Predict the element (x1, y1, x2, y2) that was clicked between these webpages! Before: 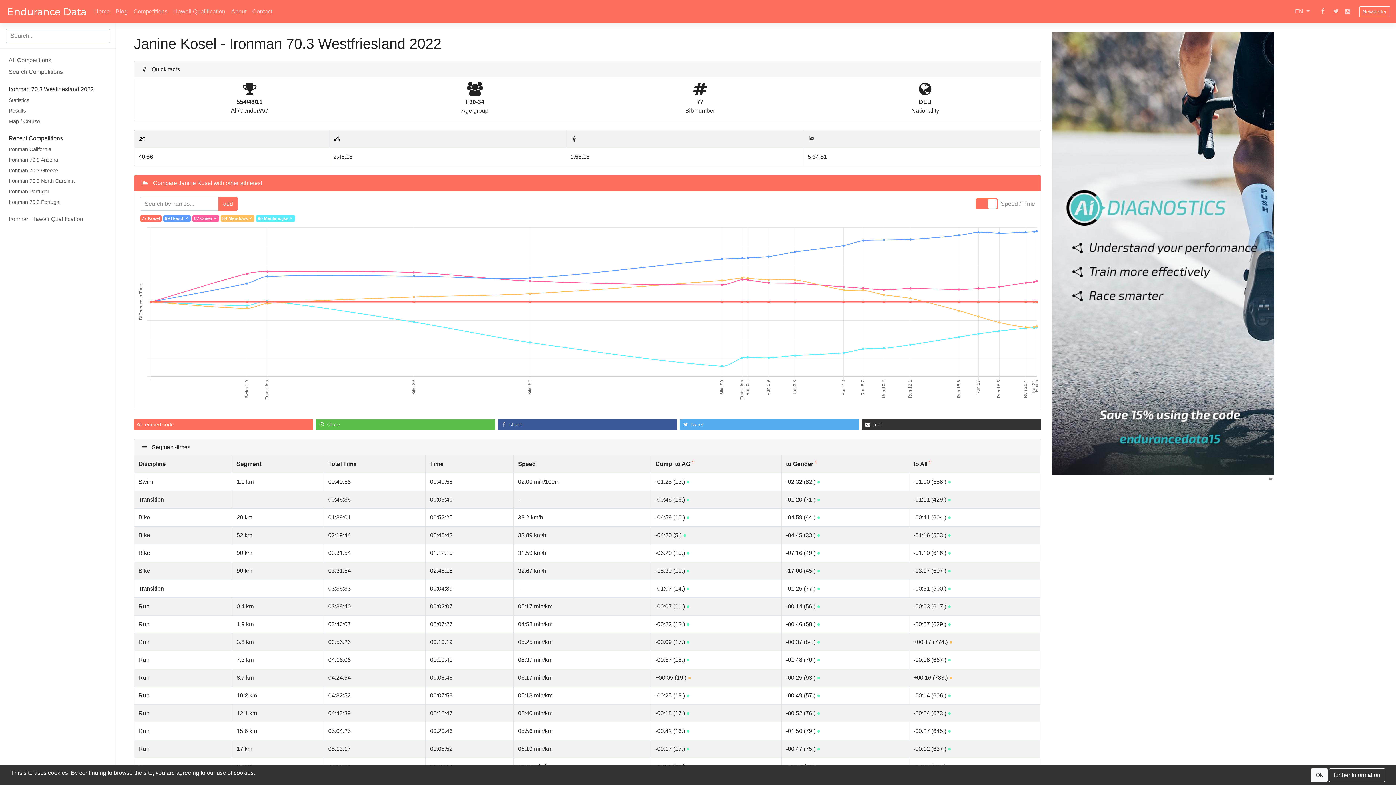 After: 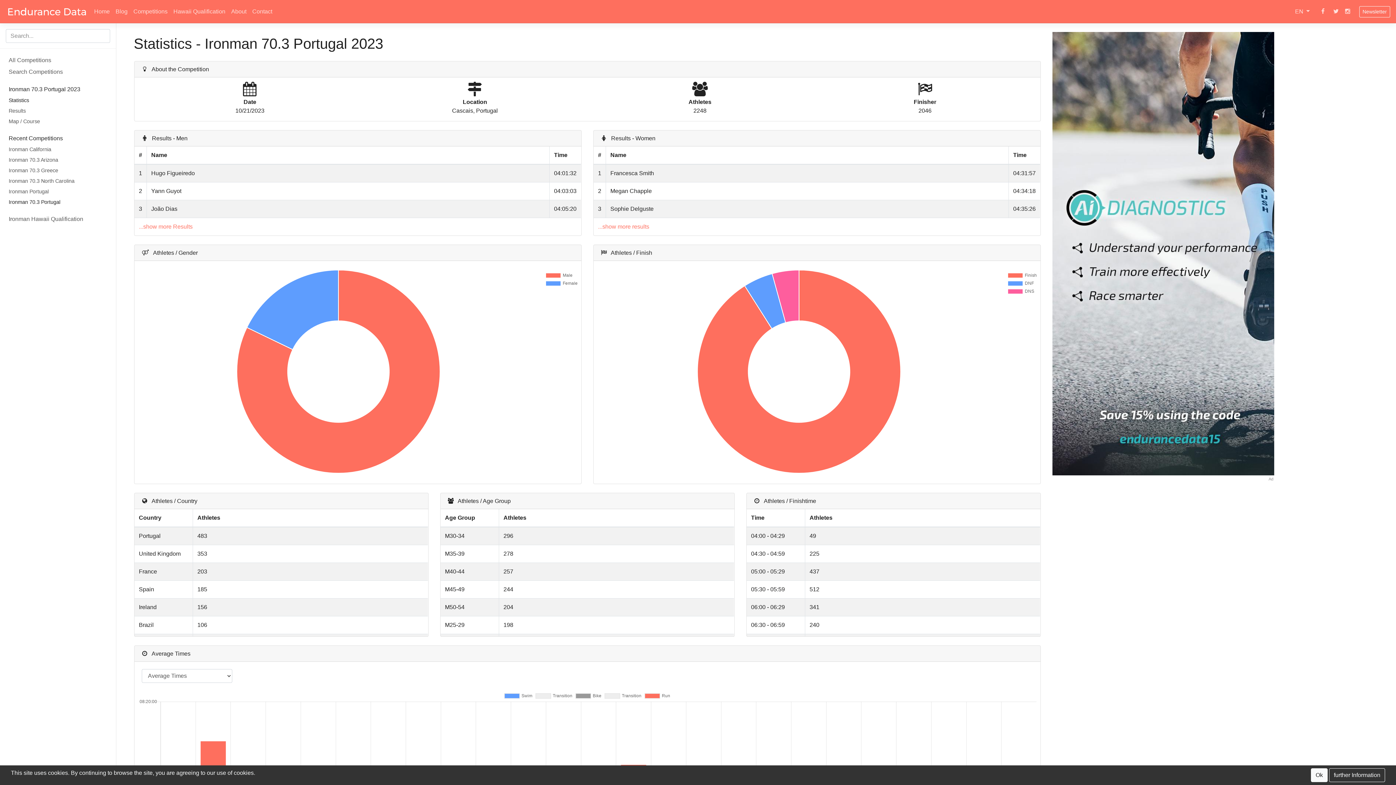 Action: bbox: (0, 197, 116, 207) label: Ironman 70.3 Portugal